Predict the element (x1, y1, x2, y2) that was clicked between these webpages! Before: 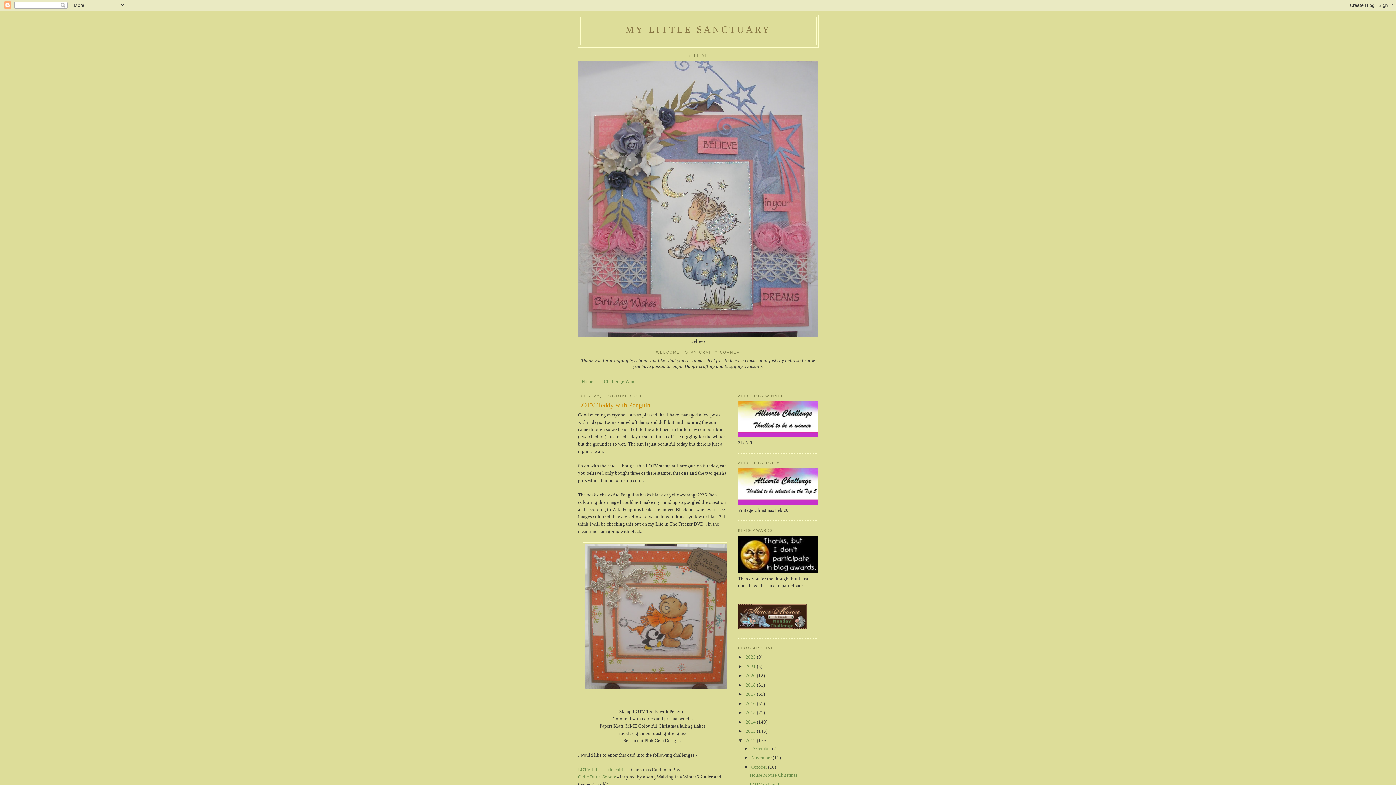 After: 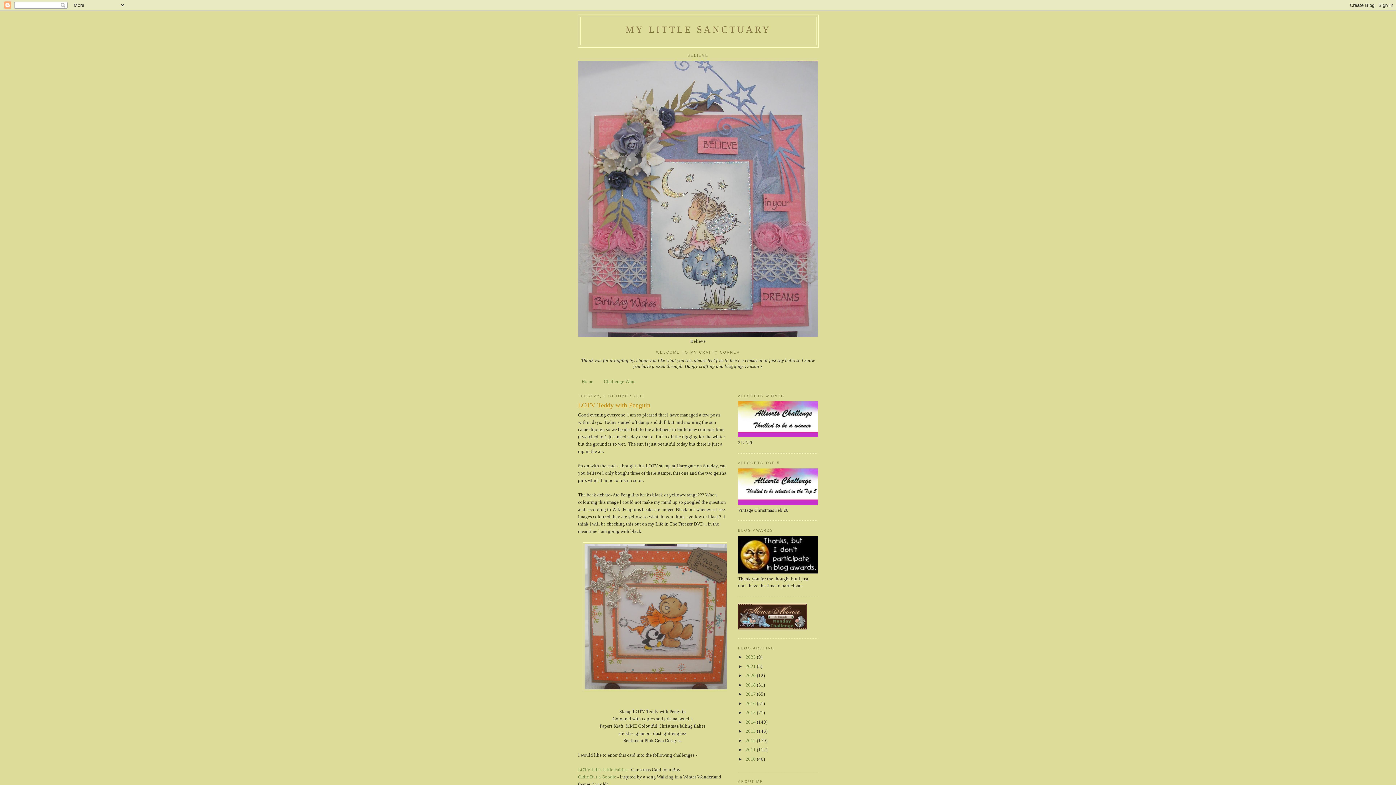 Action: bbox: (738, 738, 745, 743) label: ▼  